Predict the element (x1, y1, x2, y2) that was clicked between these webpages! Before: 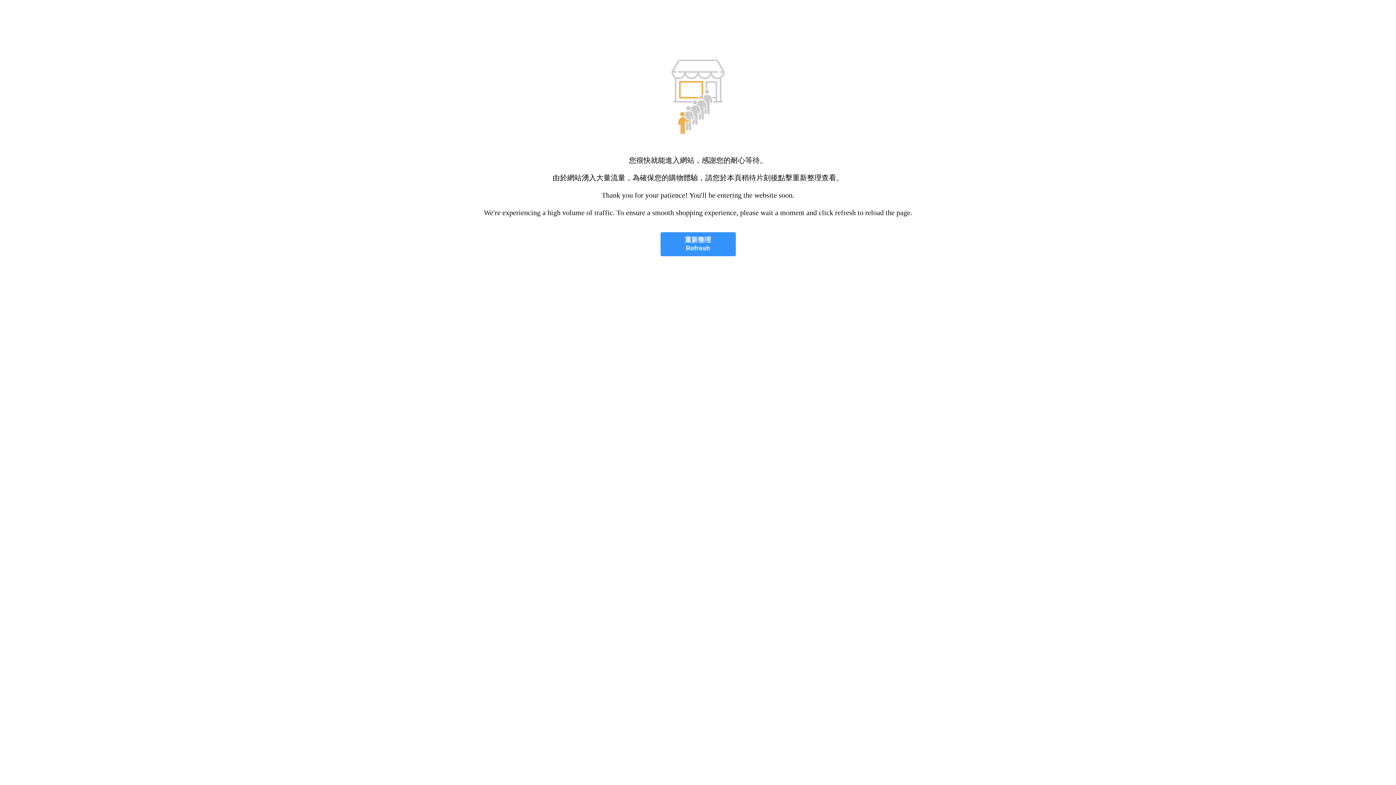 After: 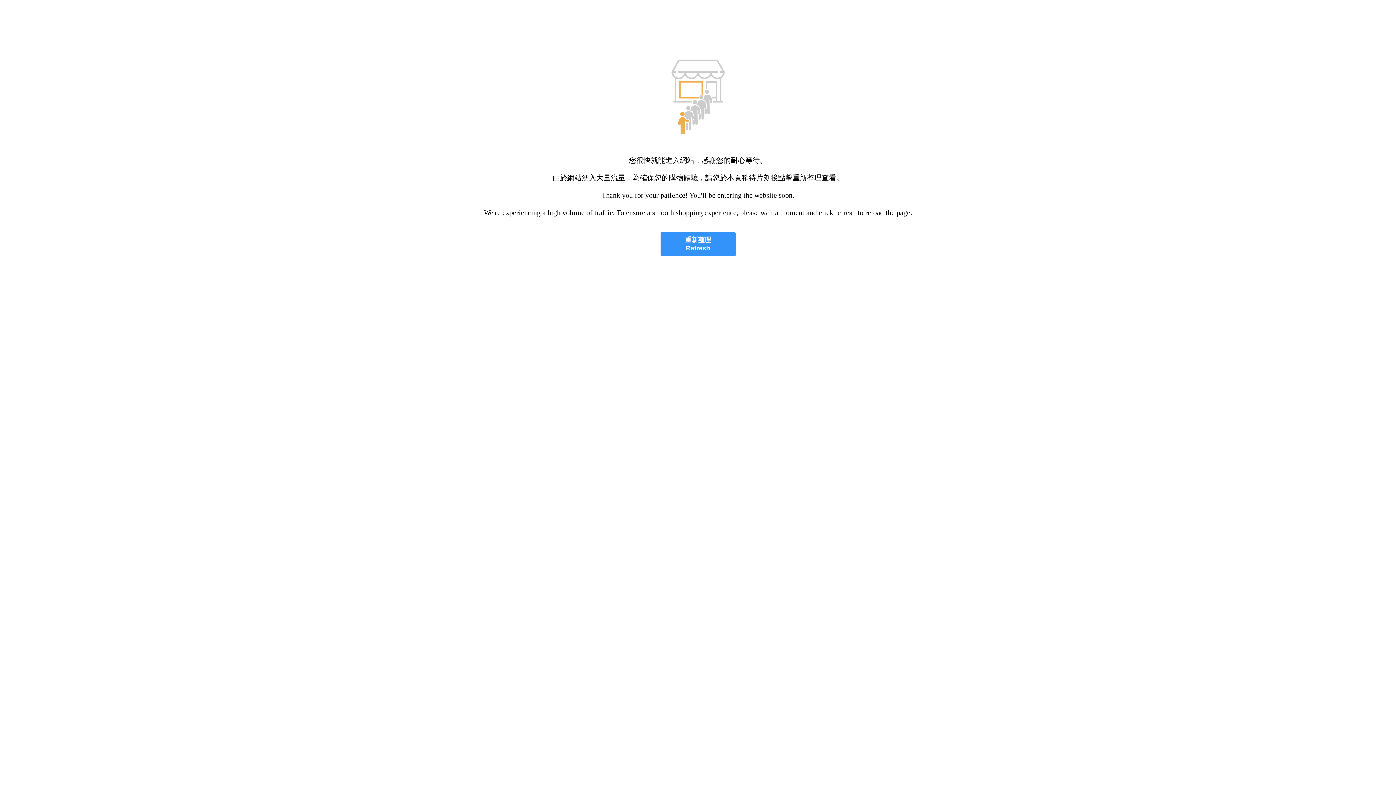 Action: bbox: (660, 232, 735, 256) label: 重新整理
Refresh